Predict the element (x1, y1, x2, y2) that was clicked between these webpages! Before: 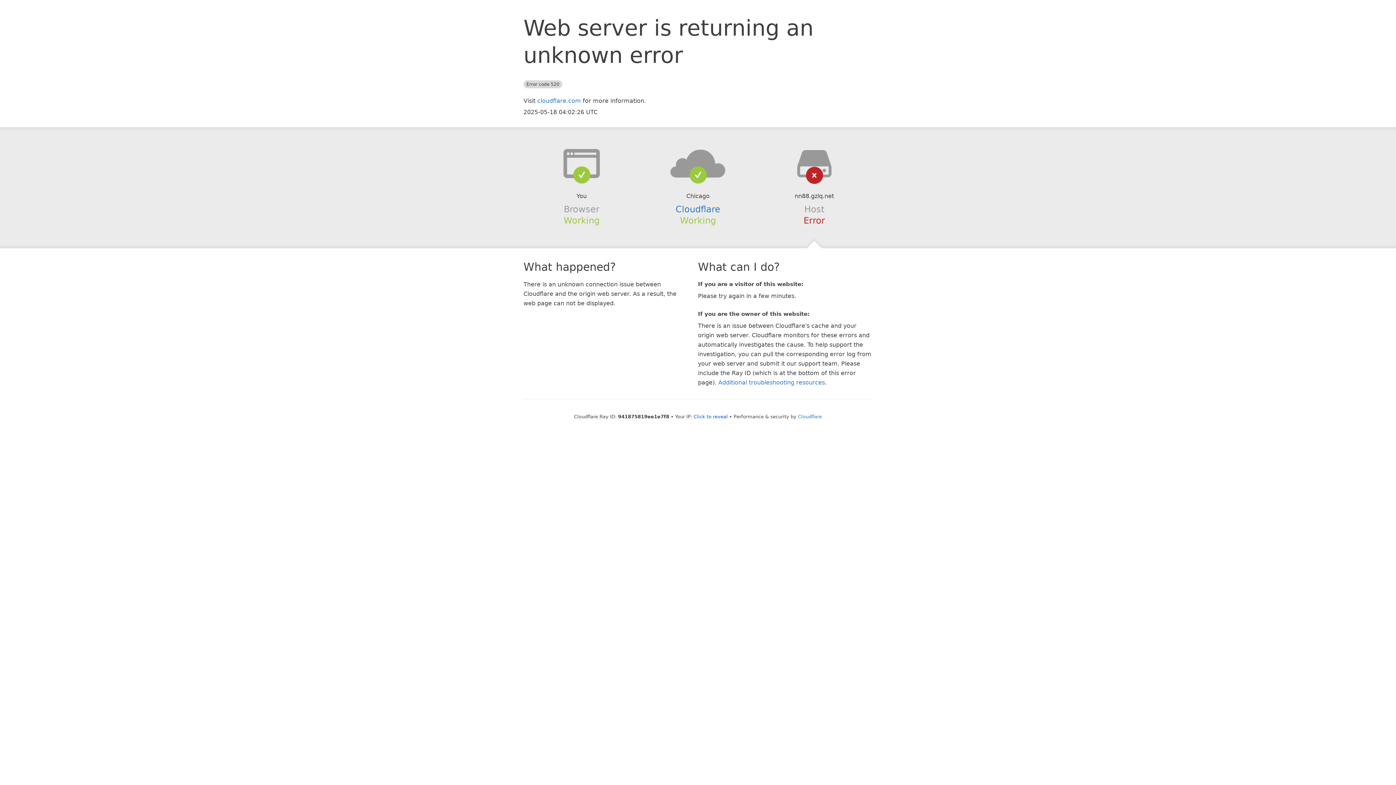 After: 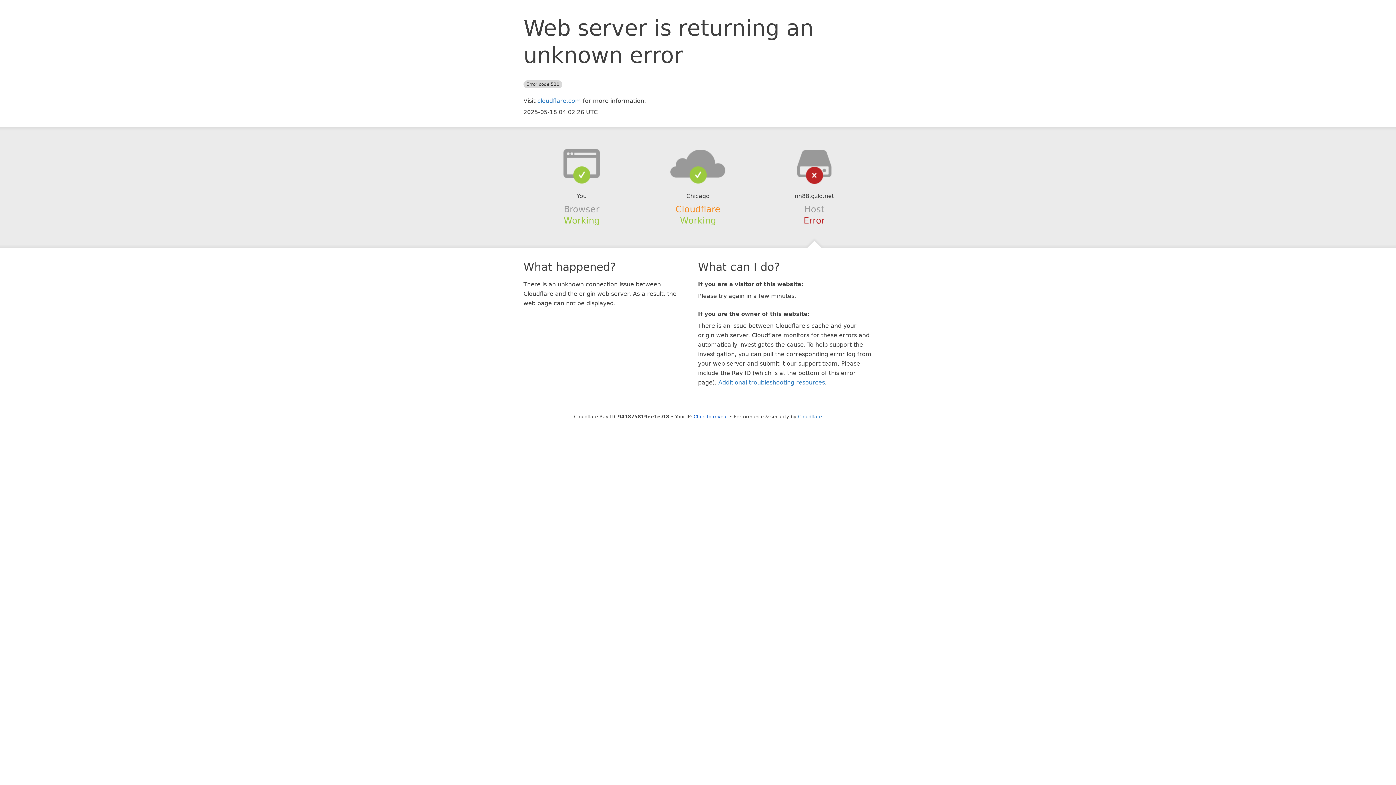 Action: label: Cloudflare bbox: (675, 204, 720, 214)